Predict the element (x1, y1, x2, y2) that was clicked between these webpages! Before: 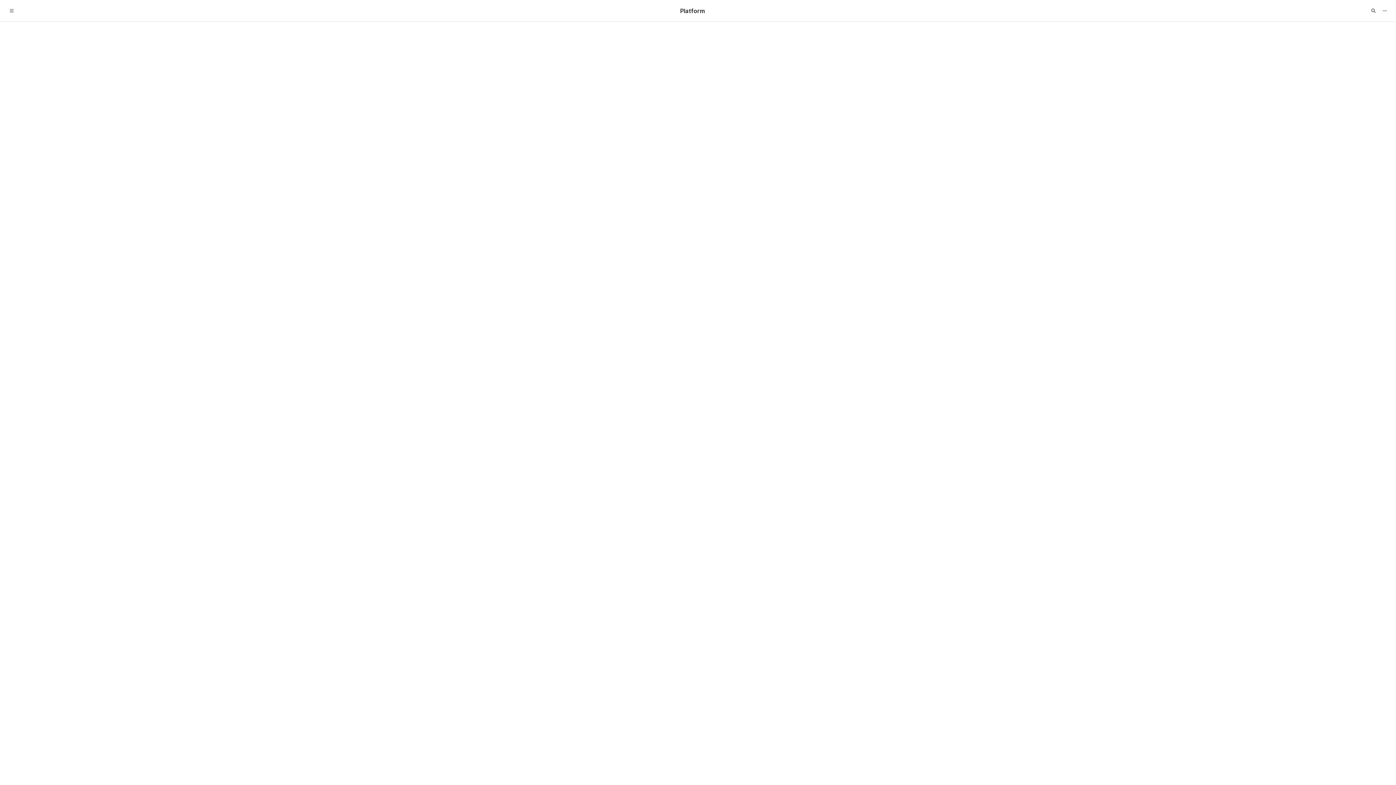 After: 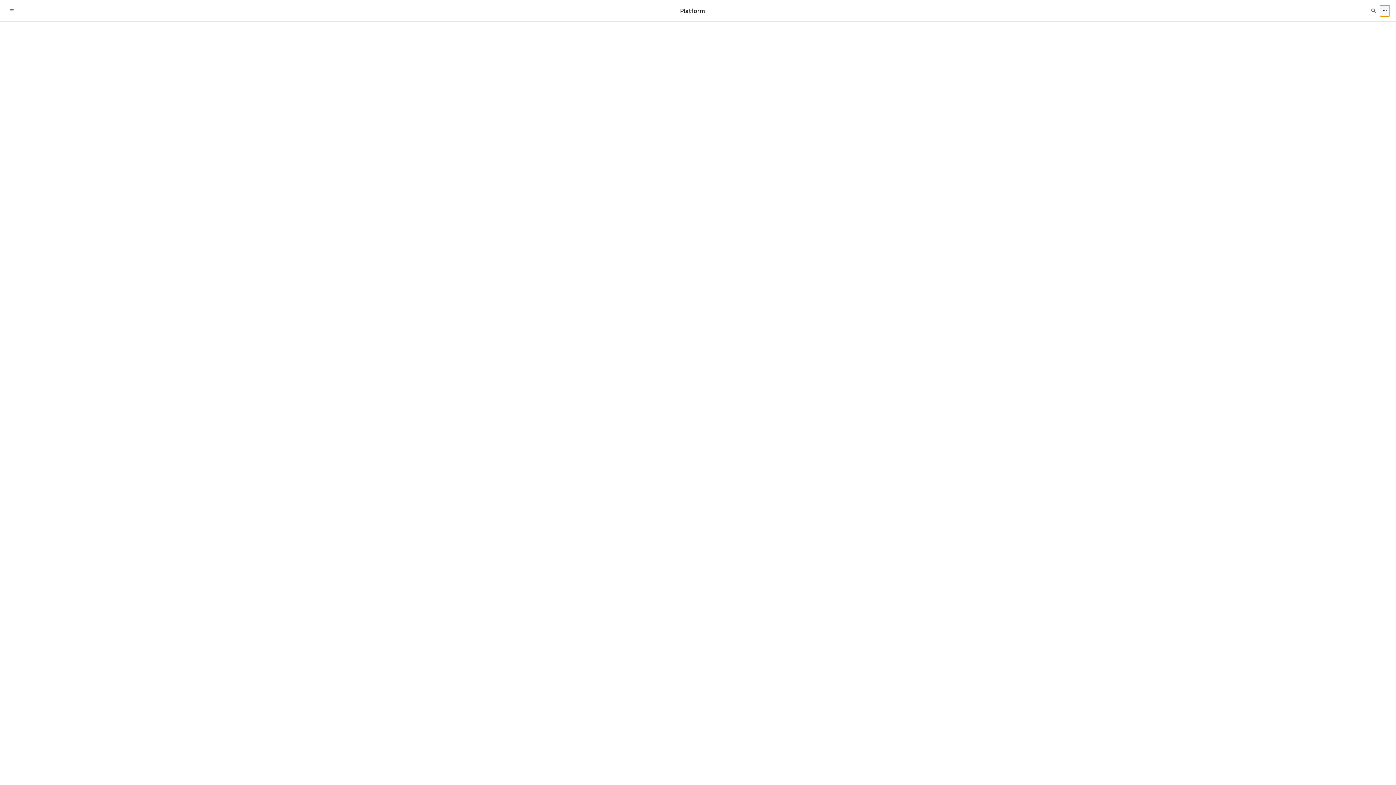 Action: bbox: (1380, 4, 1390, 16)